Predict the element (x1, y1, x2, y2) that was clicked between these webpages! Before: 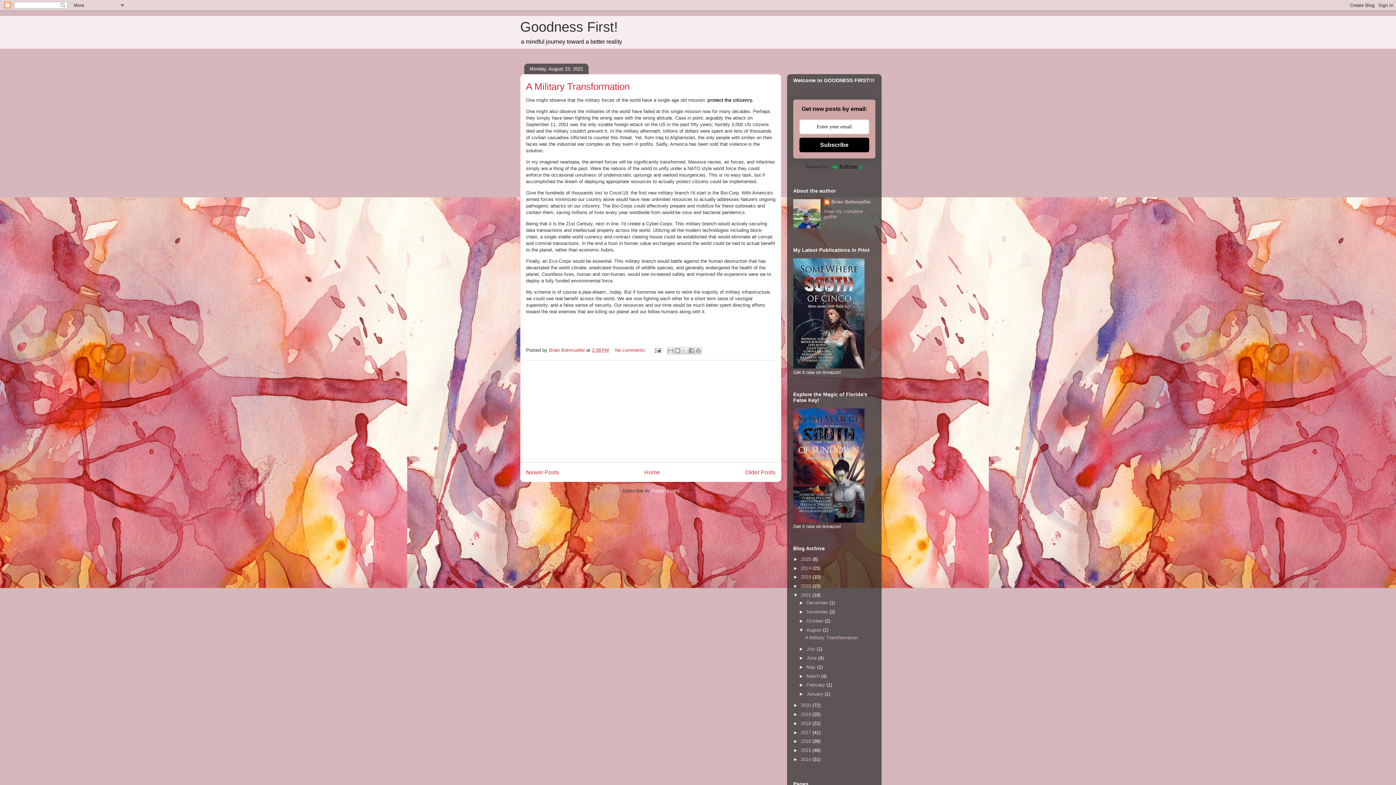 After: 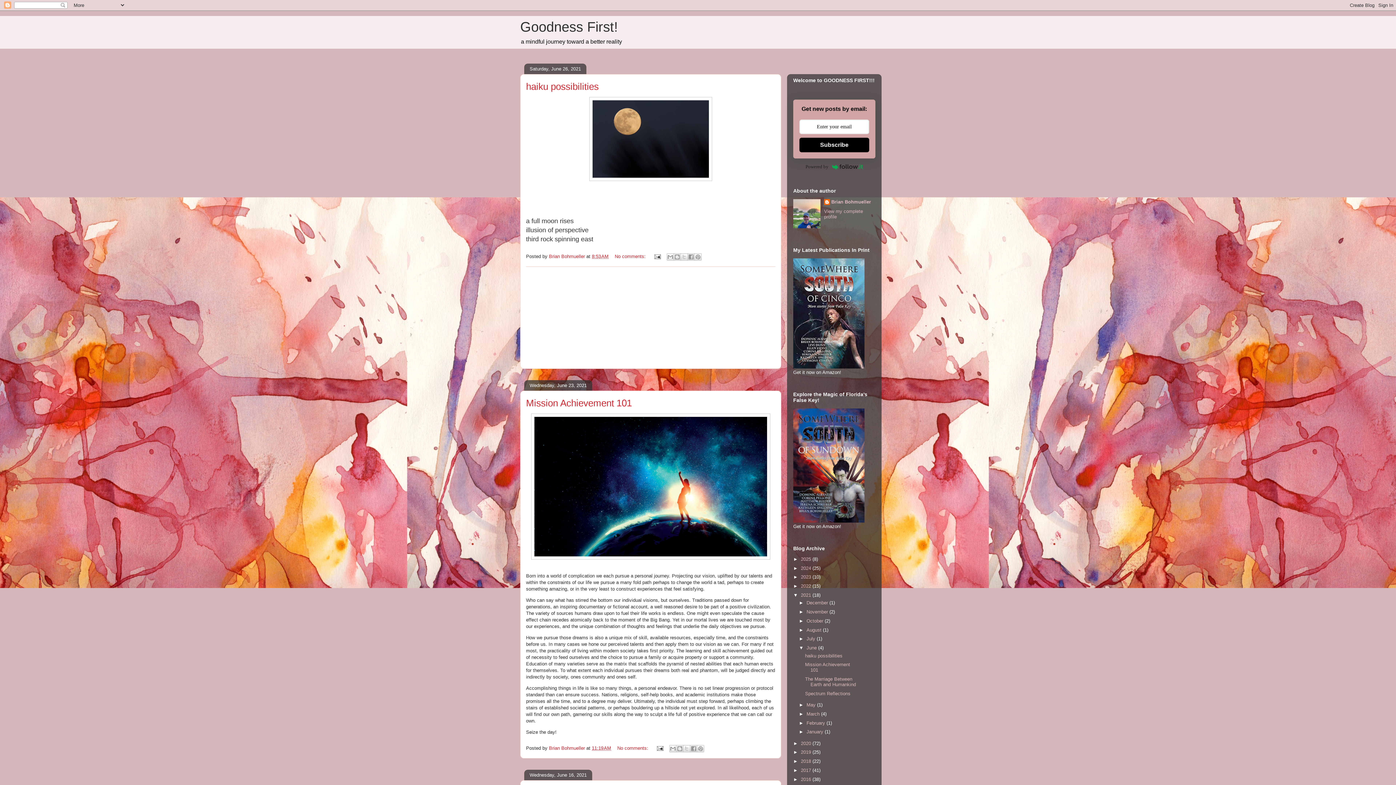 Action: label: June  bbox: (806, 655, 818, 661)